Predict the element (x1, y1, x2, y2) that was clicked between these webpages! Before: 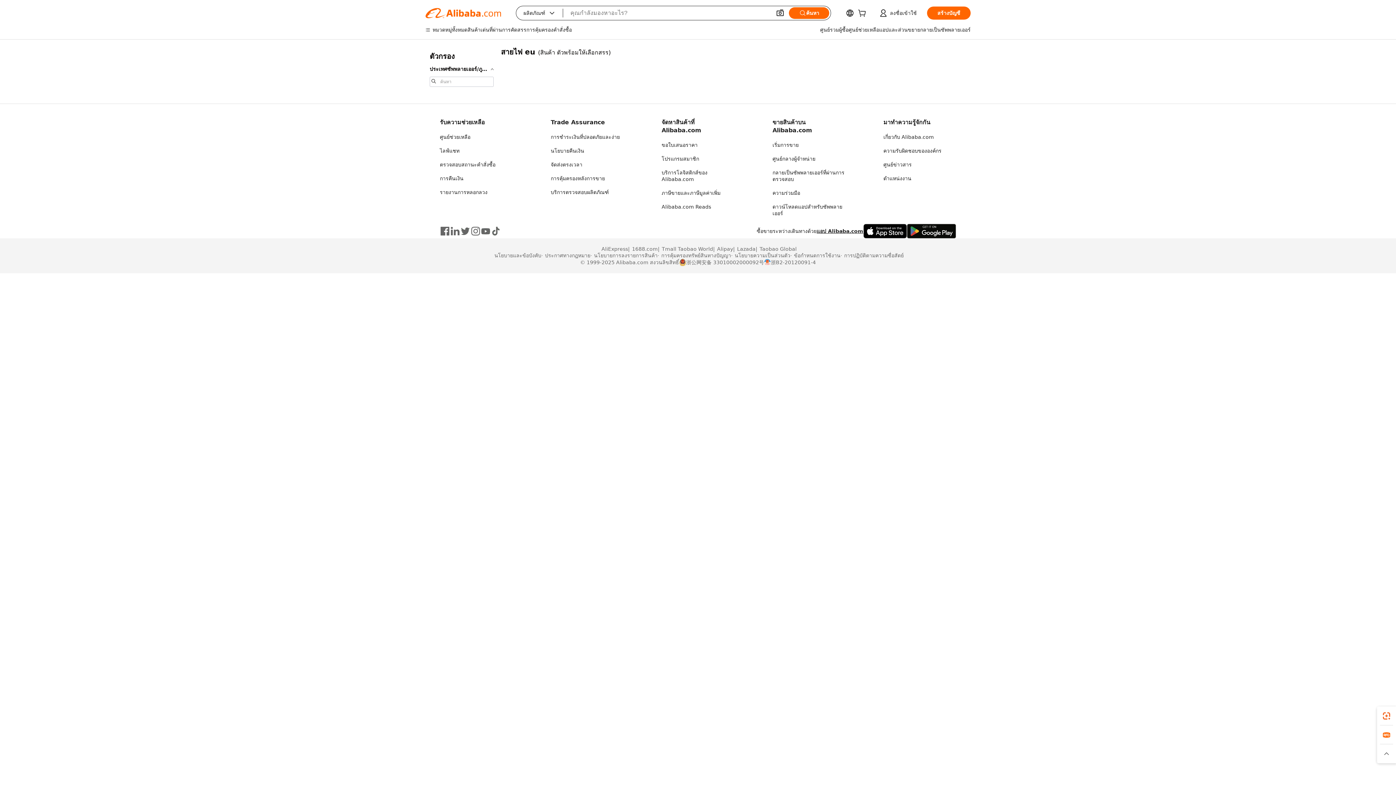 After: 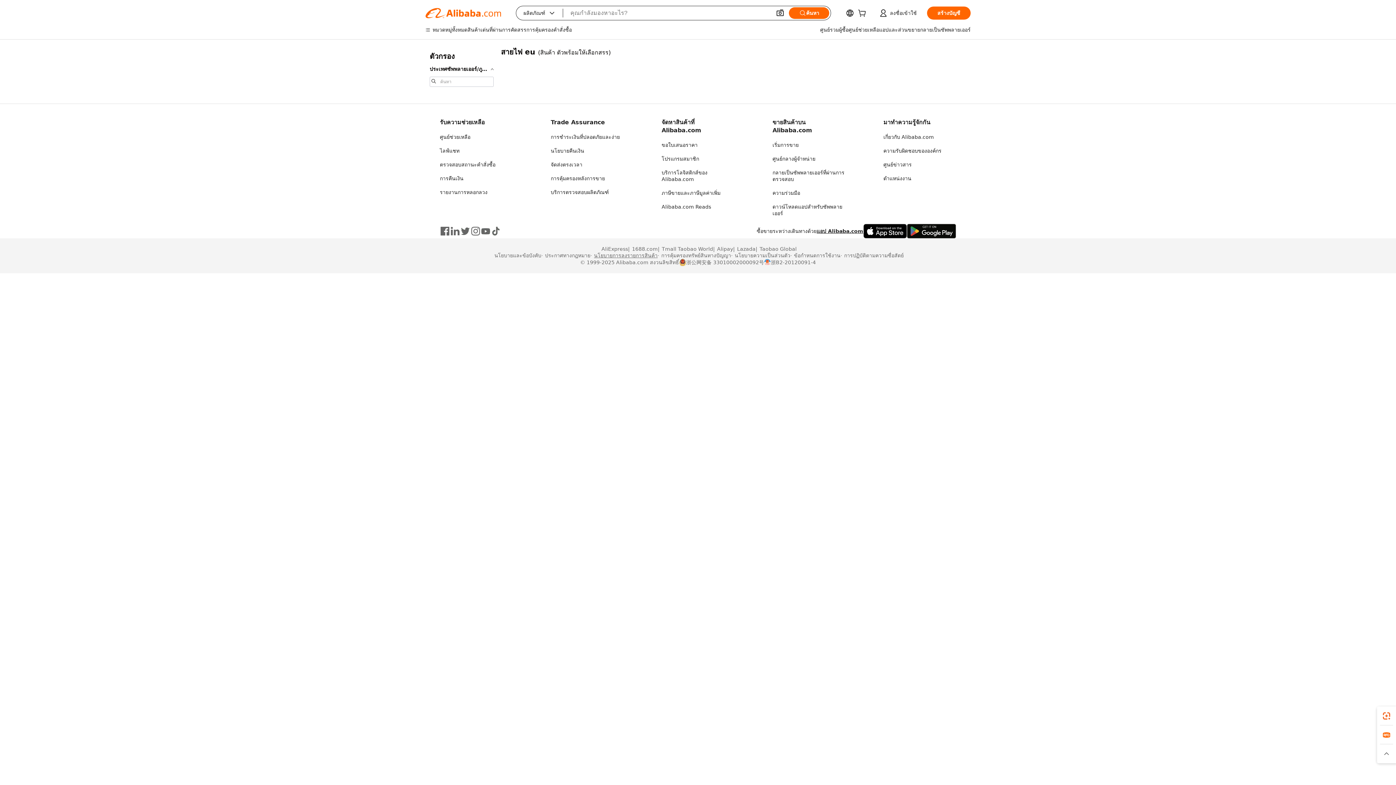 Action: label: นโยบายการลงรายการสินค้า bbox: (590, 252, 657, 258)